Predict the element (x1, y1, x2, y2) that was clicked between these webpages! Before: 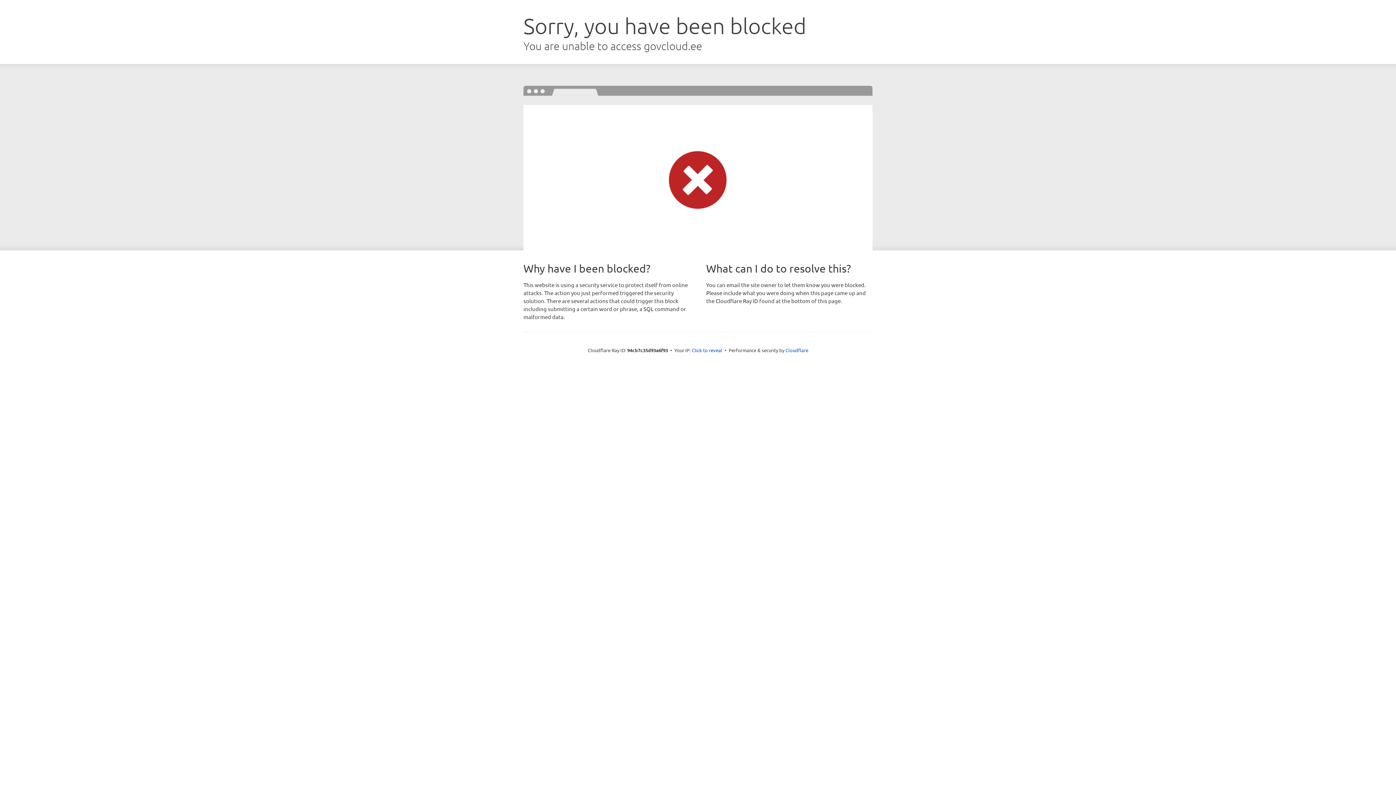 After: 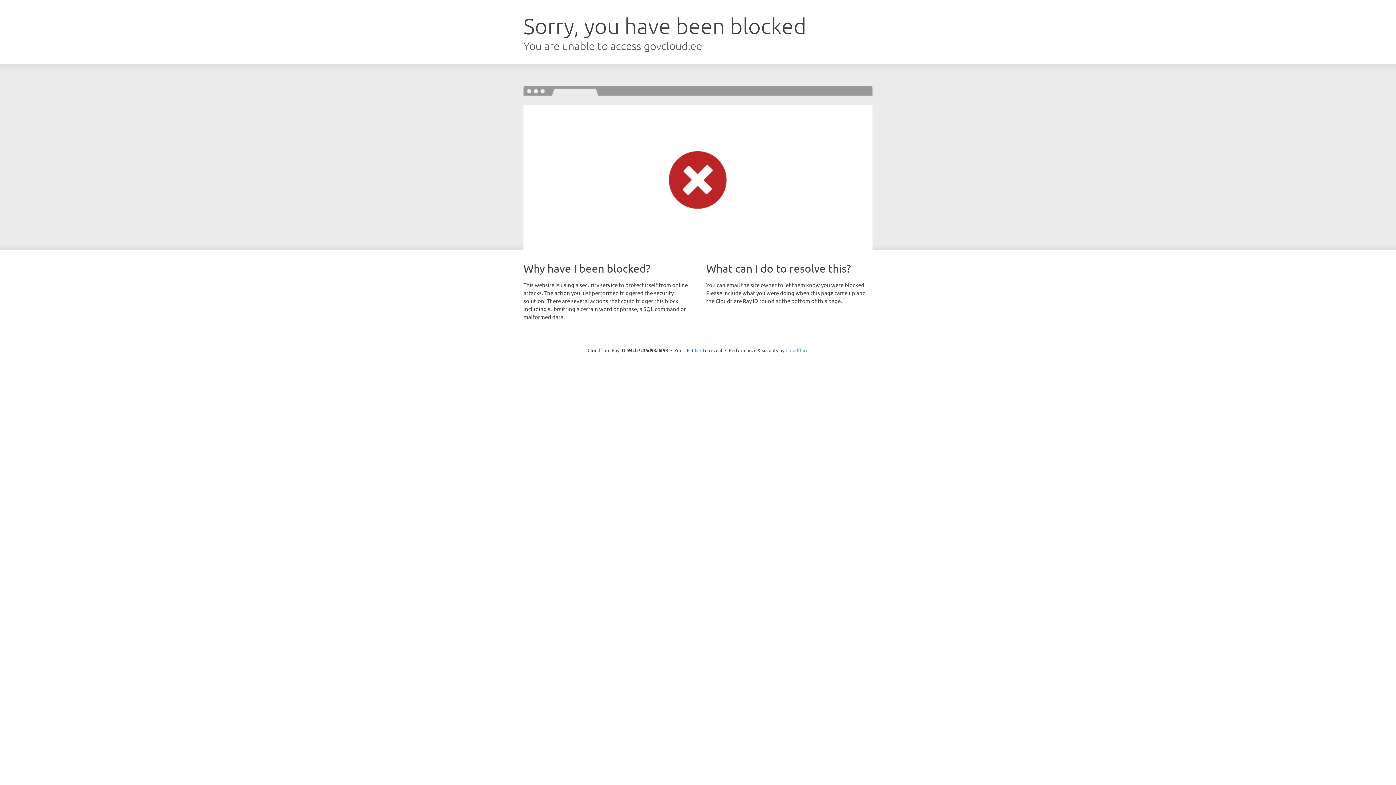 Action: label: Cloudflare bbox: (785, 347, 808, 353)